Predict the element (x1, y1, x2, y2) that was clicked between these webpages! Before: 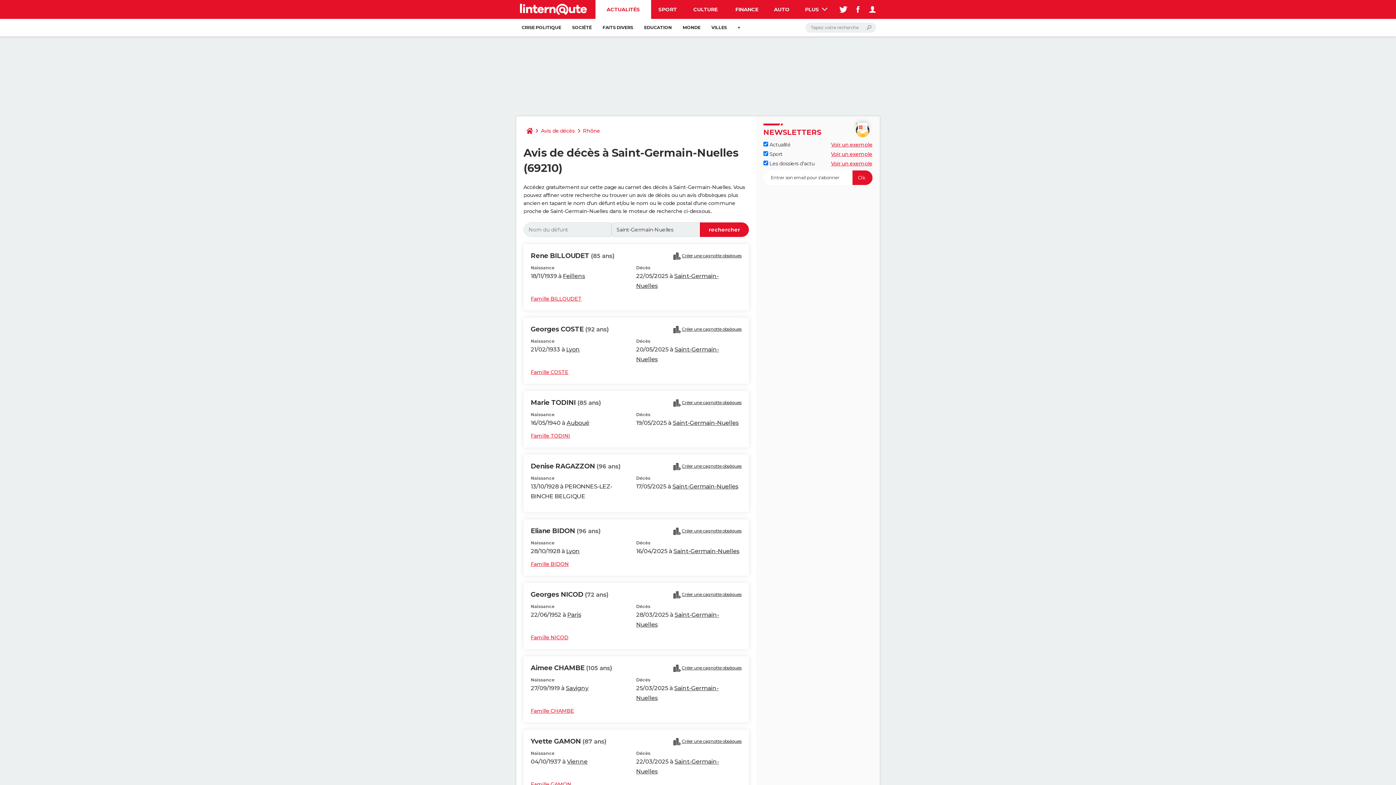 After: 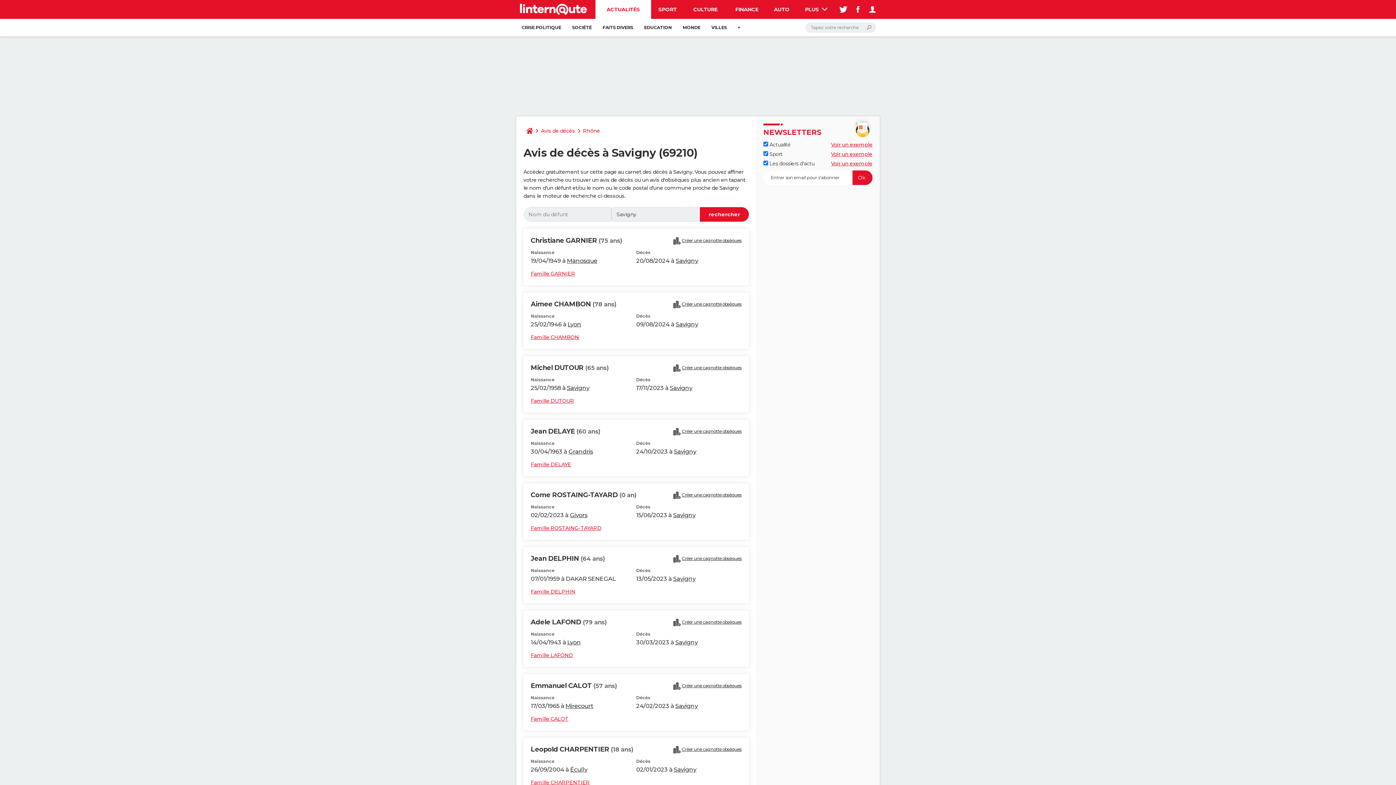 Action: bbox: (566, 685, 588, 692) label: Savigny